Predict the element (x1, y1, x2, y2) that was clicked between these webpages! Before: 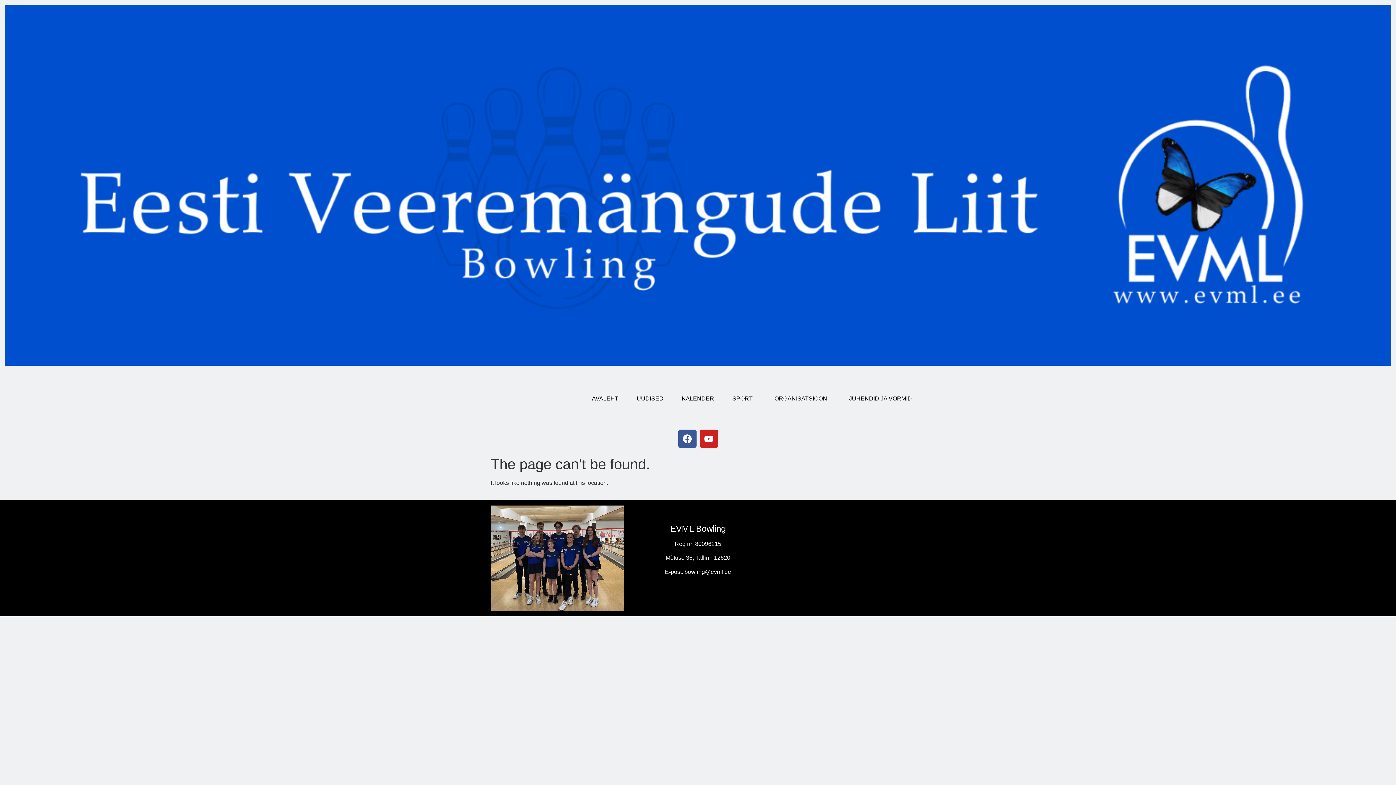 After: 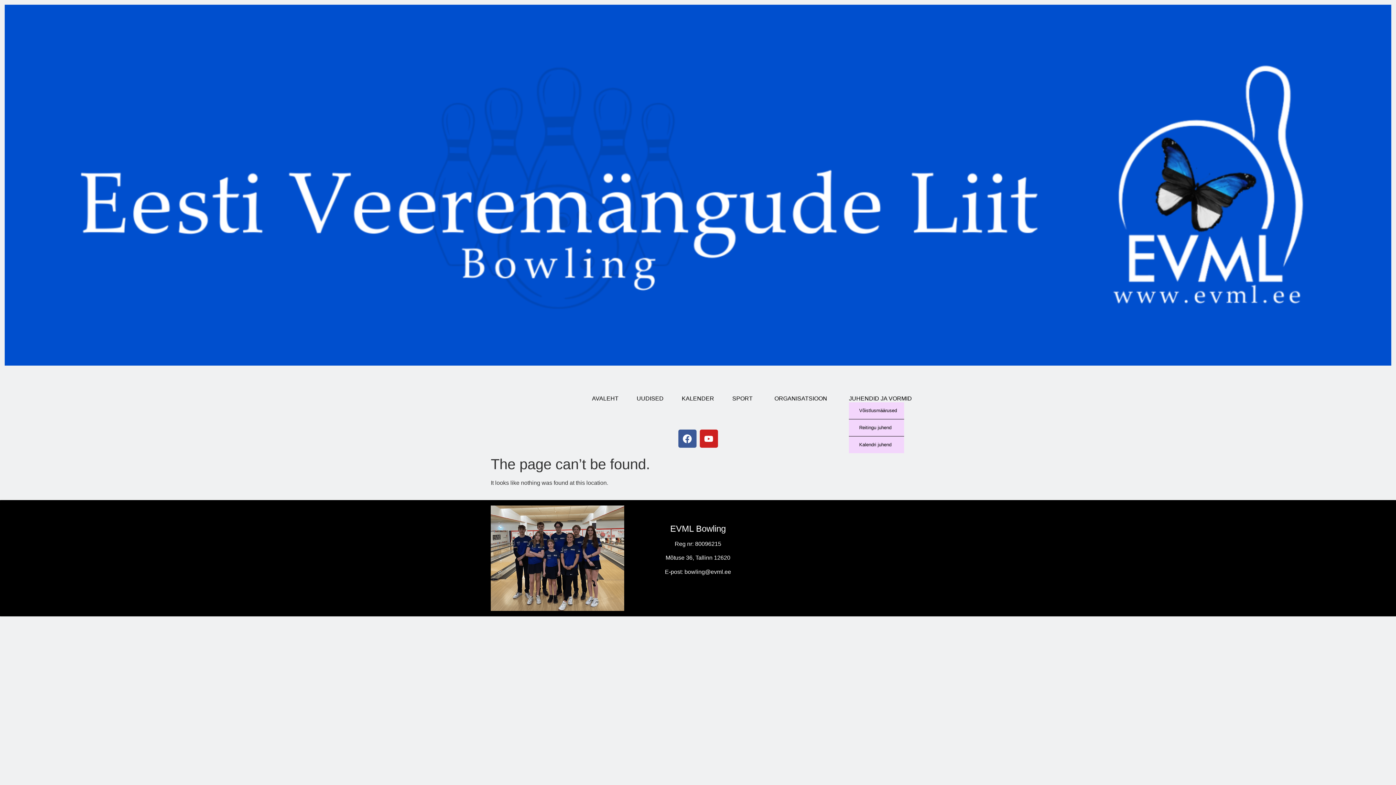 Action: label: JUHENDID JA VORMID bbox: (849, 395, 915, 402)